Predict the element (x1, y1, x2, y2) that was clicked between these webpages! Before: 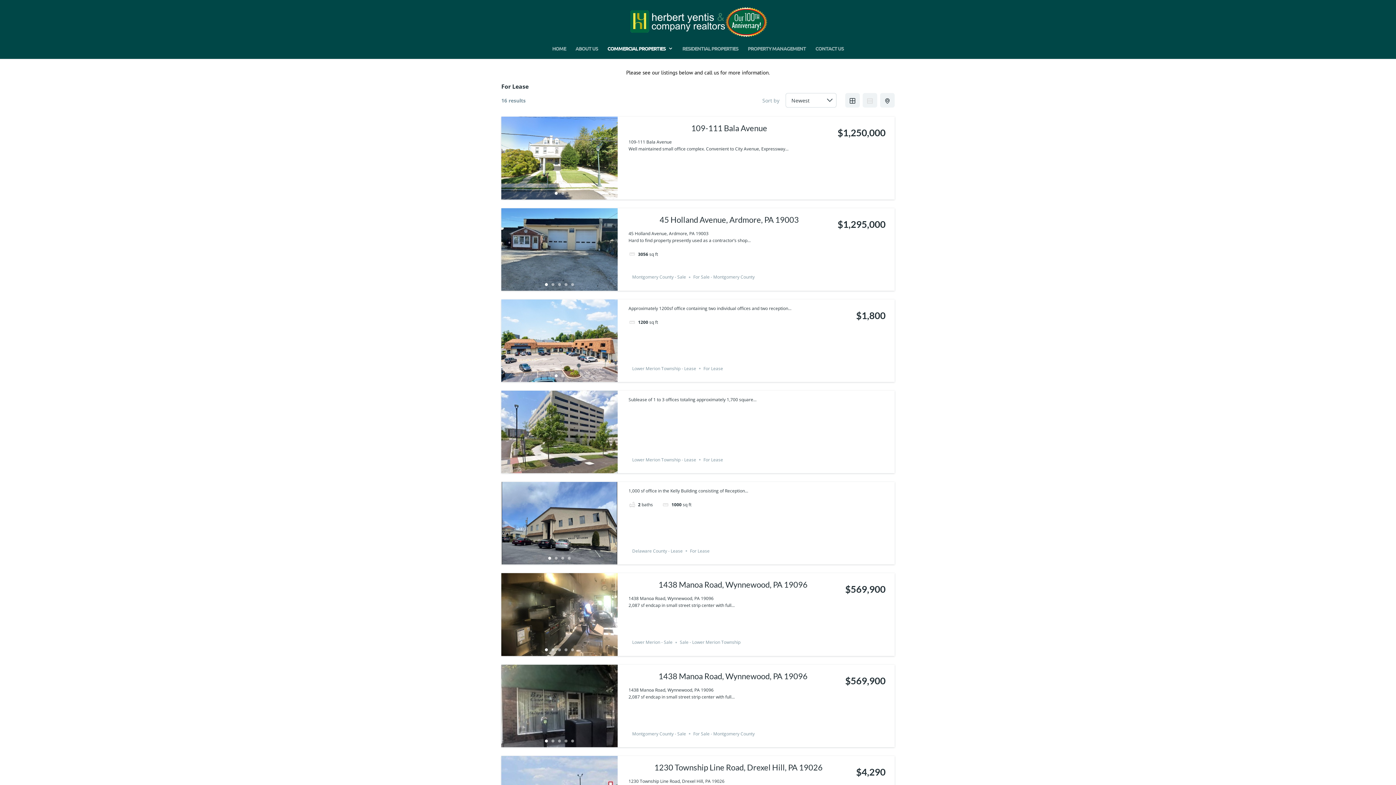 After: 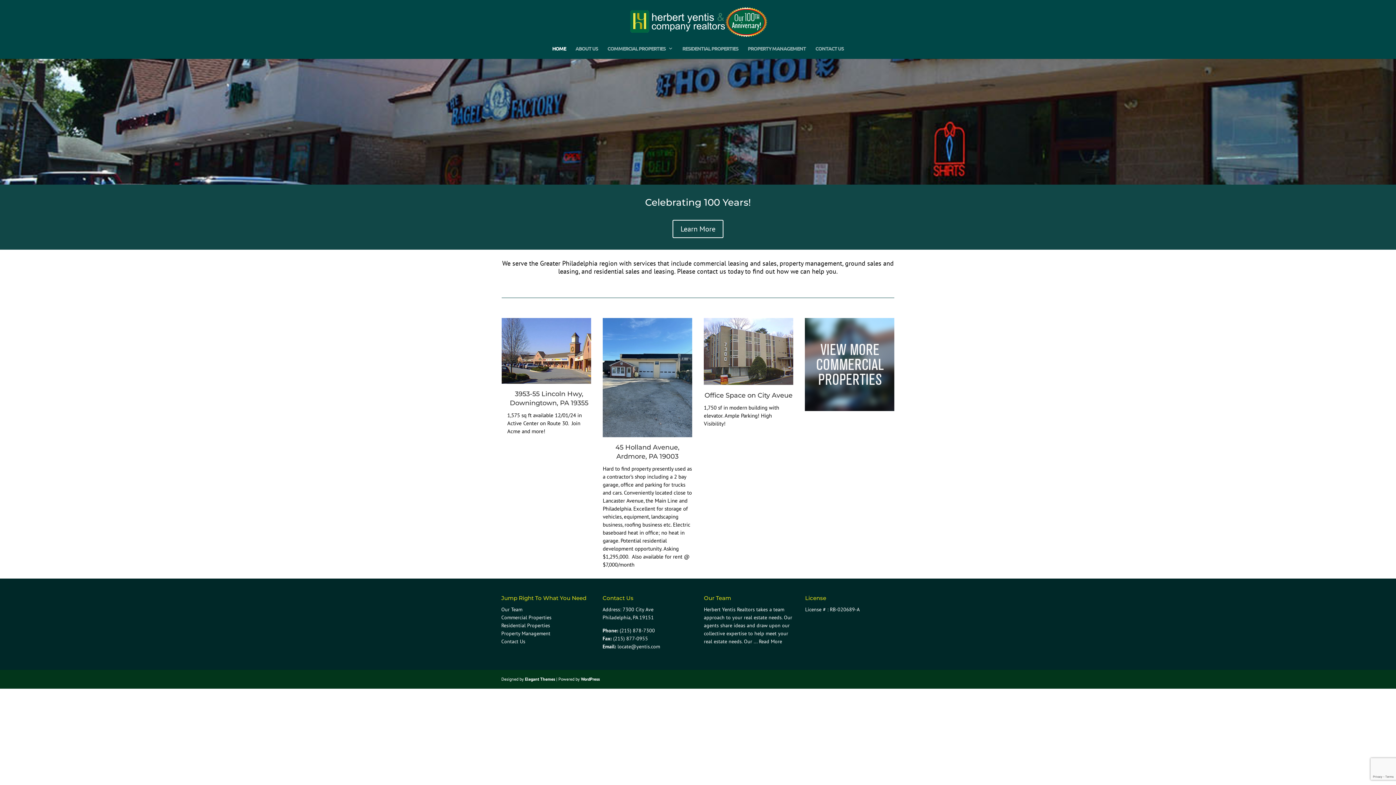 Action: bbox: (629, 17, 768, 25)